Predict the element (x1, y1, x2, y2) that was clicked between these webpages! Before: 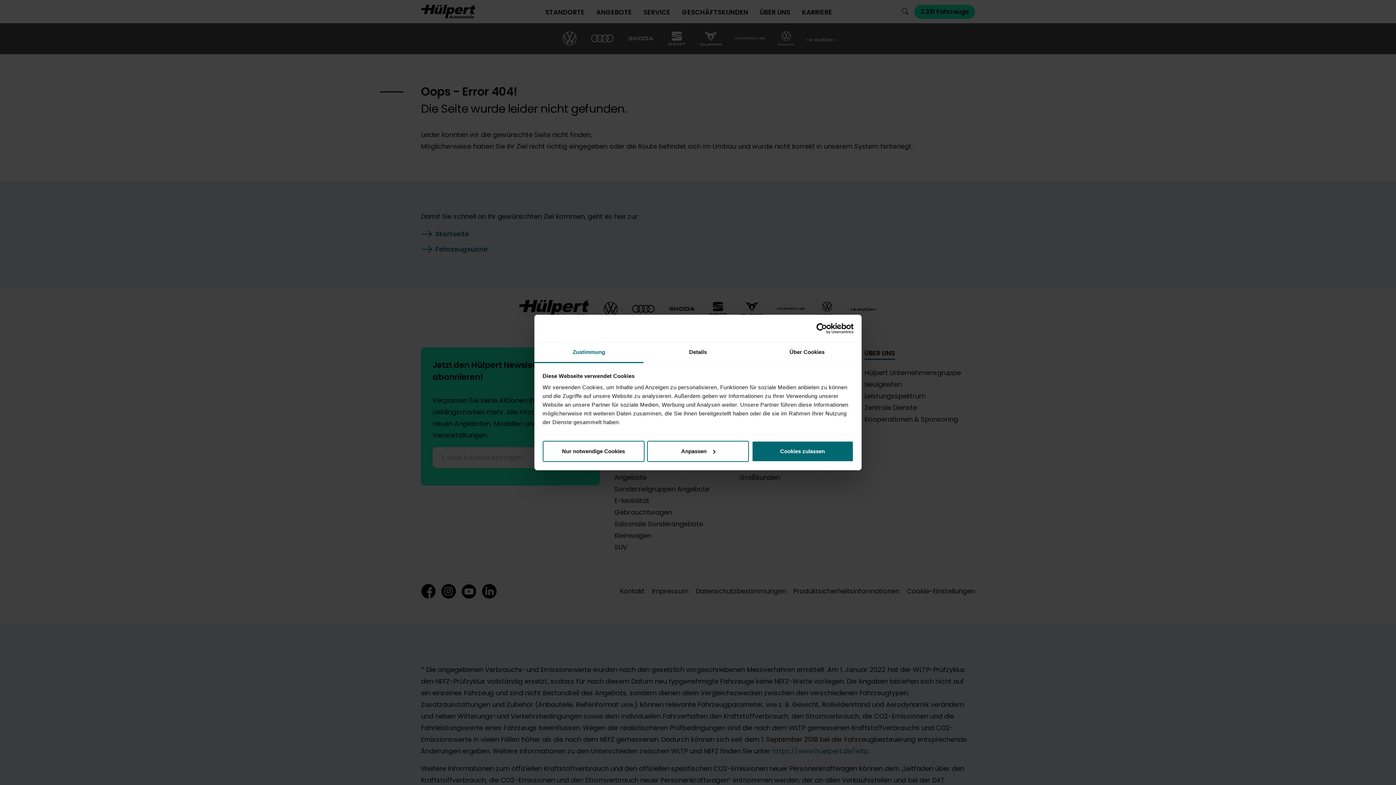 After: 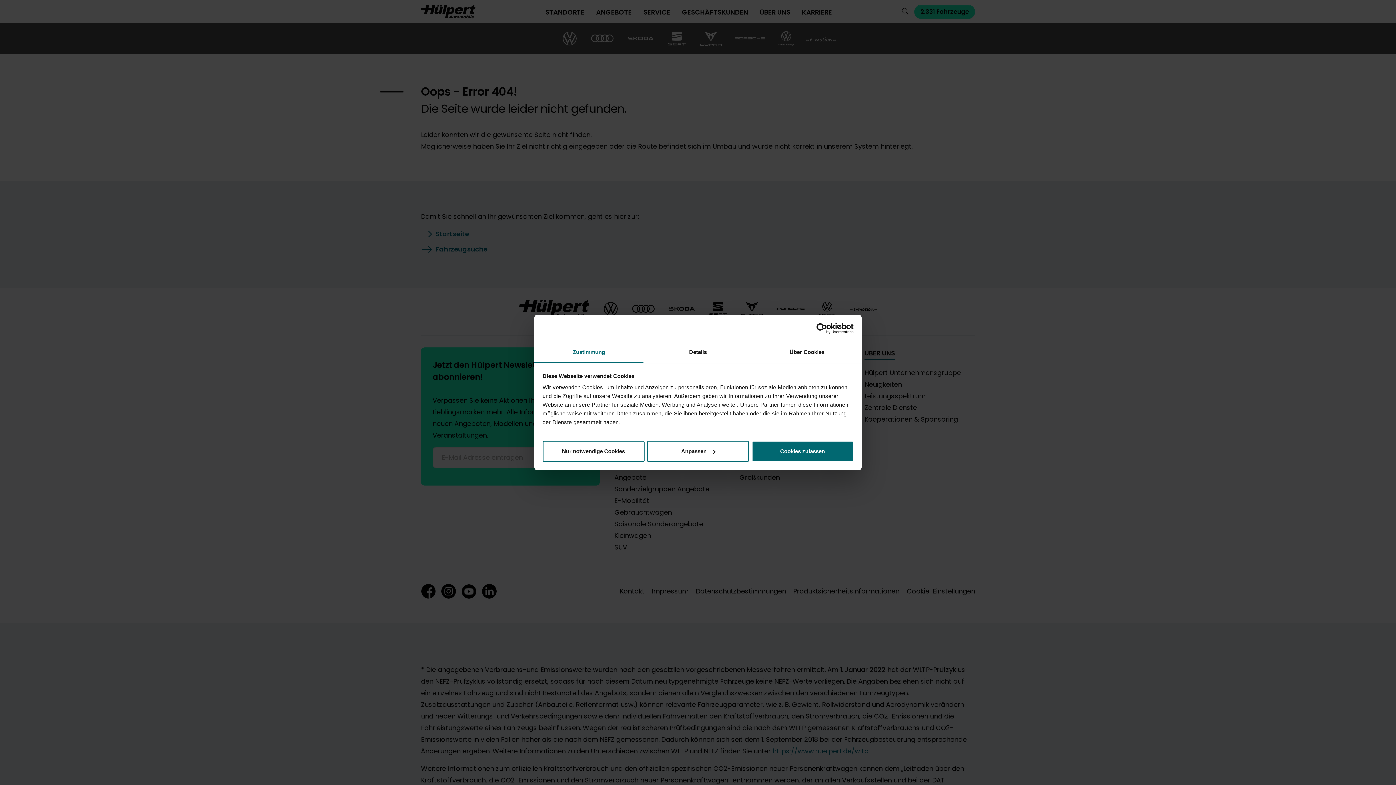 Action: bbox: (534, 342, 643, 363) label: Zustimmung